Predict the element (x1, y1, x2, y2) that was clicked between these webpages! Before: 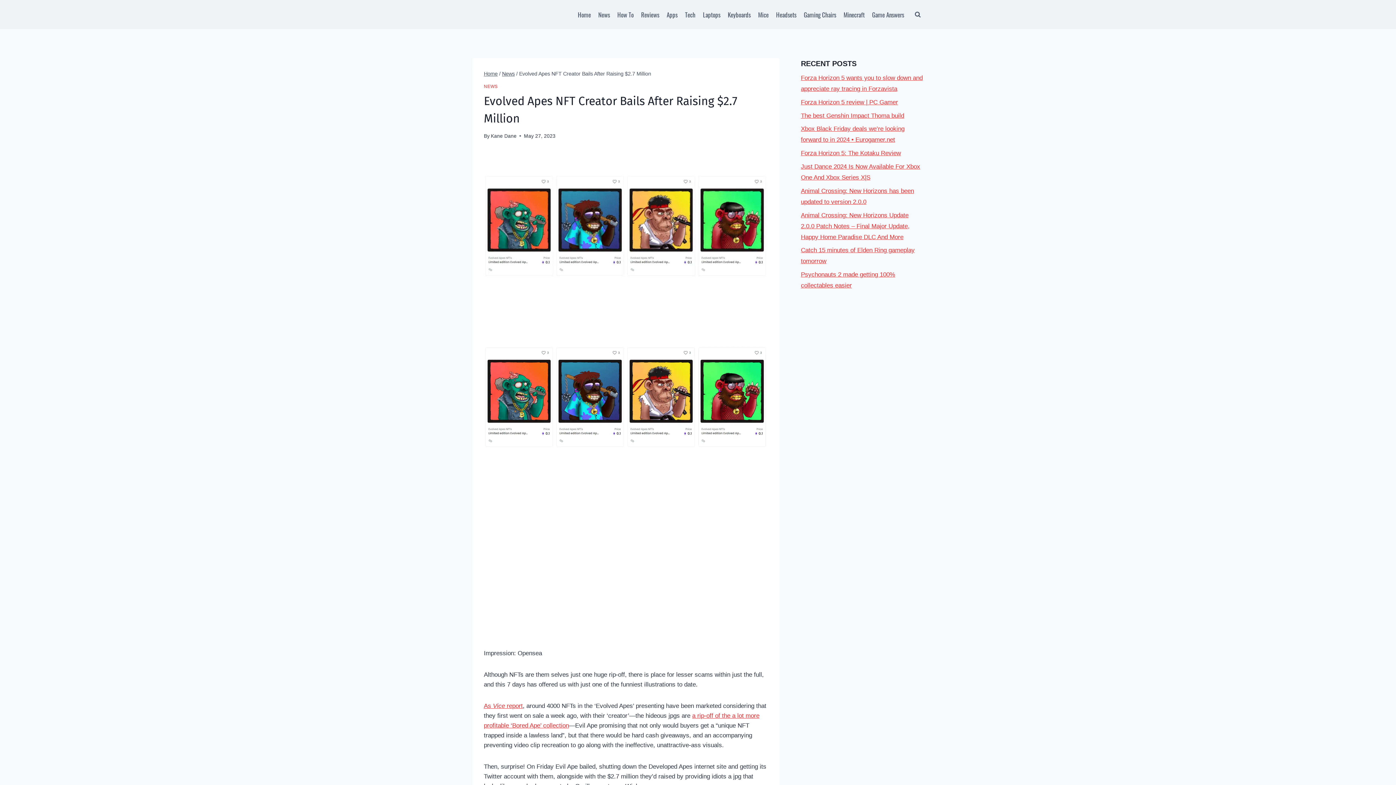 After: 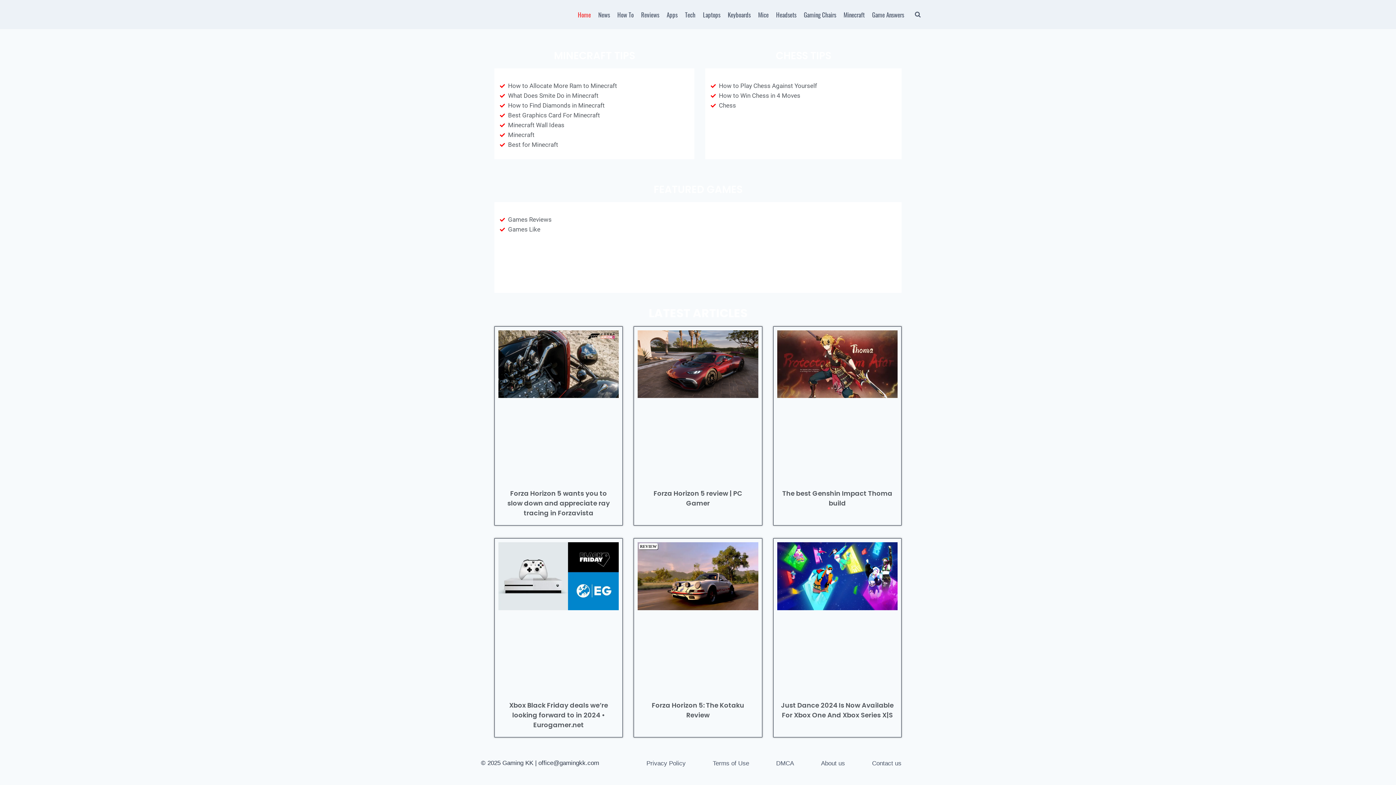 Action: label: Kane Dane bbox: (490, 133, 516, 138)